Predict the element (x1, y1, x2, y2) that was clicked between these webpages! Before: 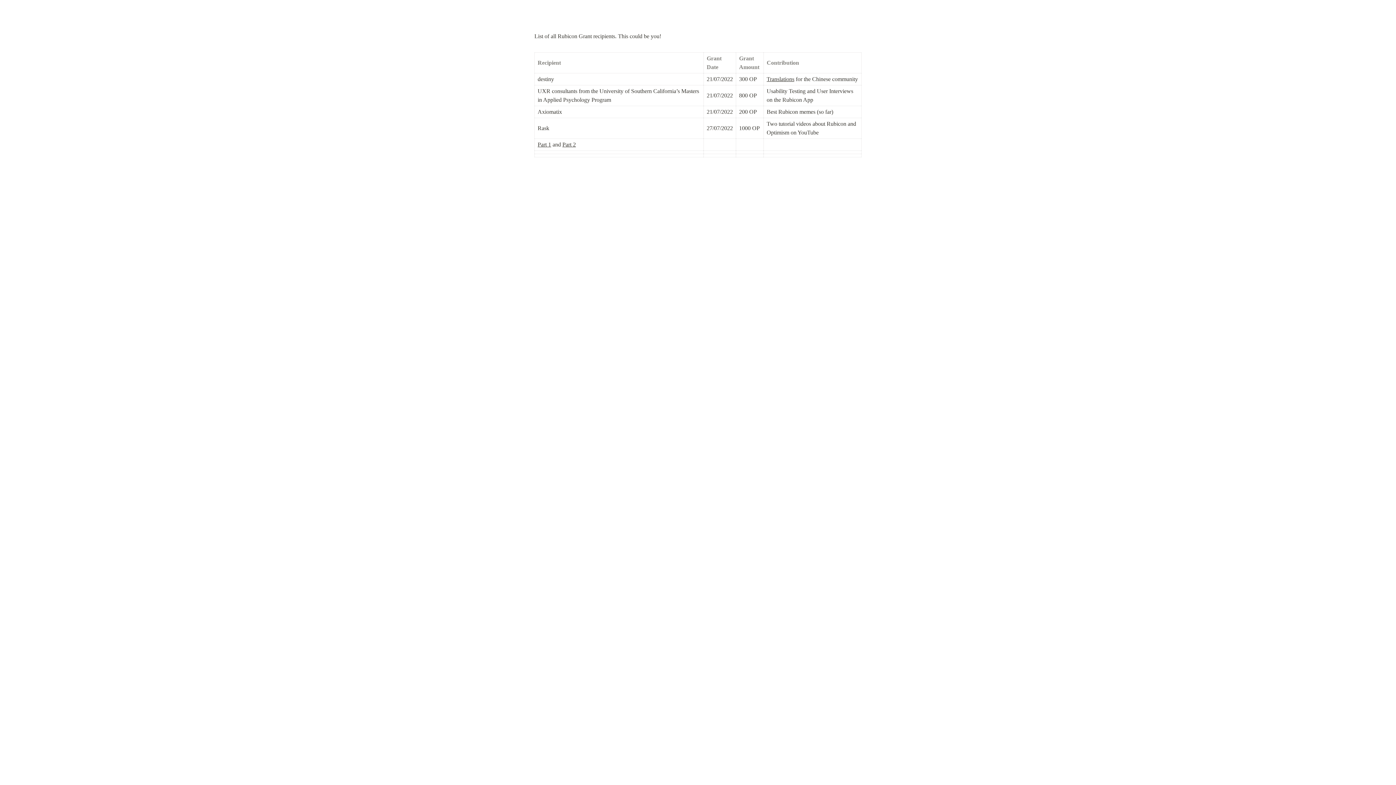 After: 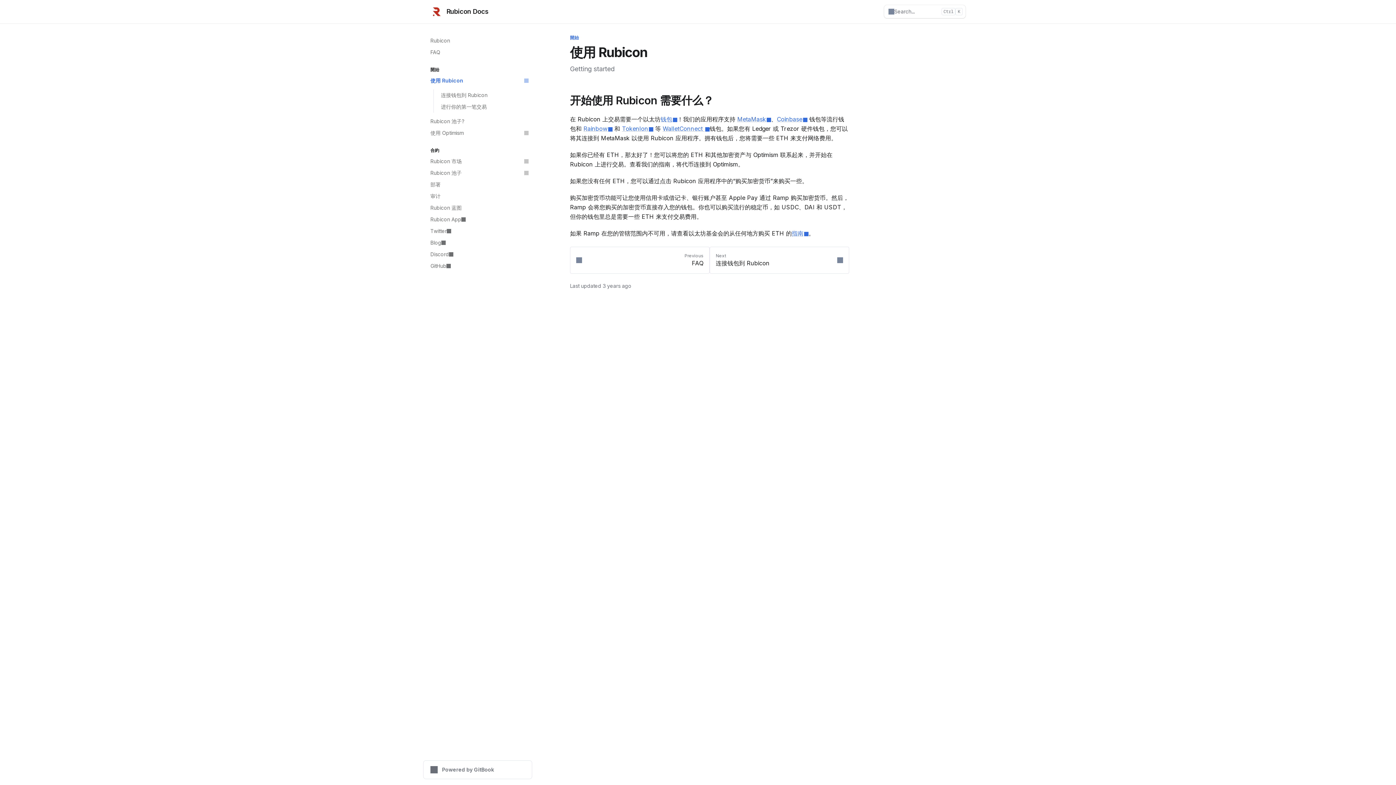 Action: label: Translations bbox: (766, 76, 794, 82)